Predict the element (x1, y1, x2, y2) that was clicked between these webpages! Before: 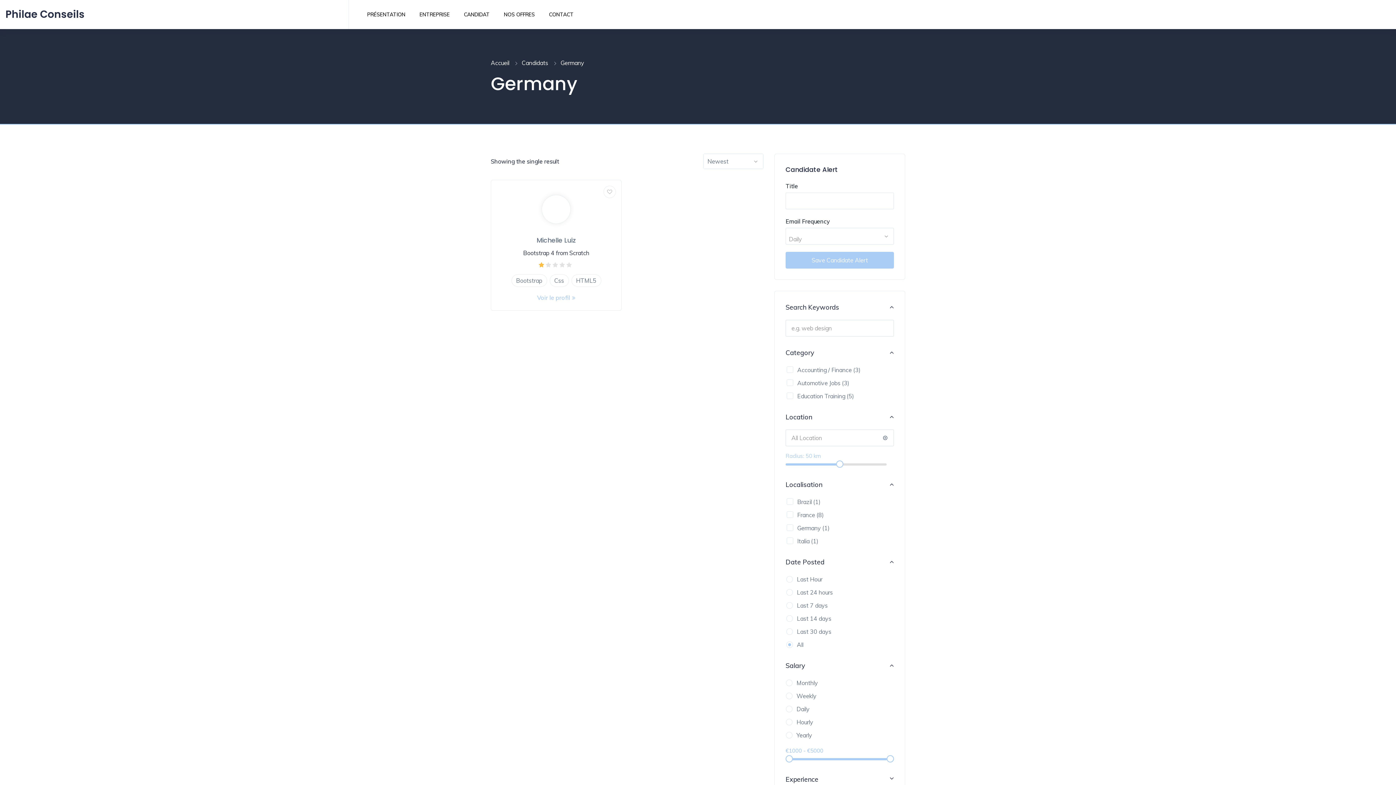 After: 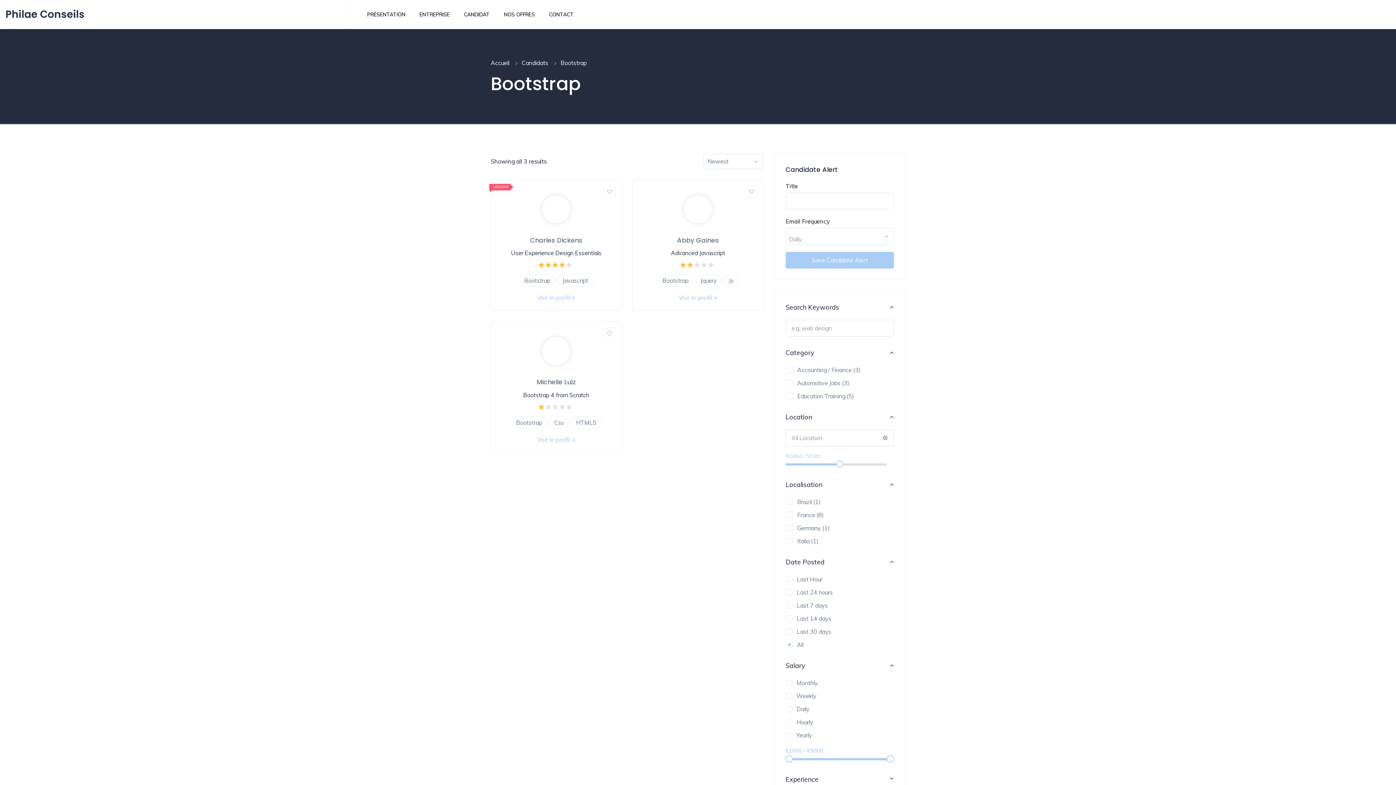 Action: label: Bootstrap bbox: (511, 274, 547, 287)